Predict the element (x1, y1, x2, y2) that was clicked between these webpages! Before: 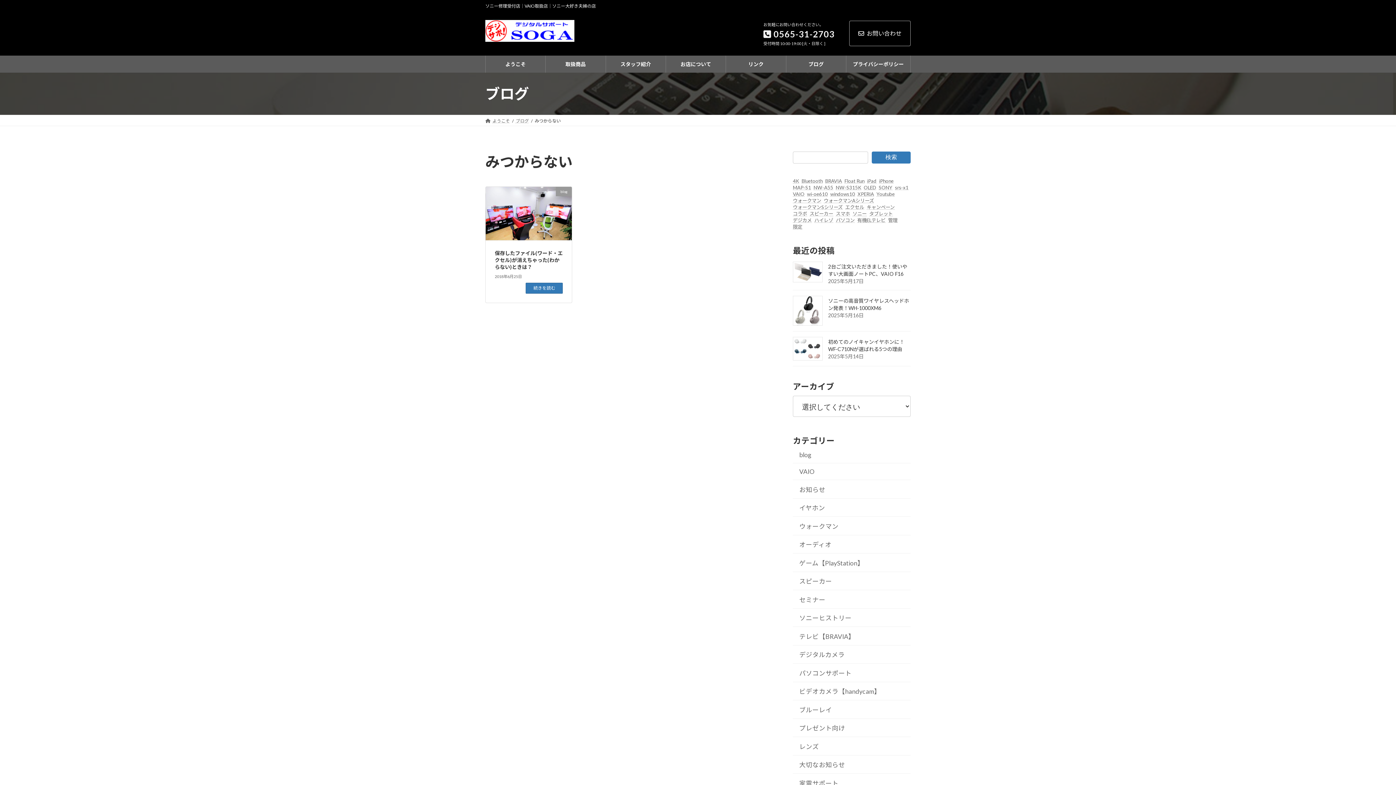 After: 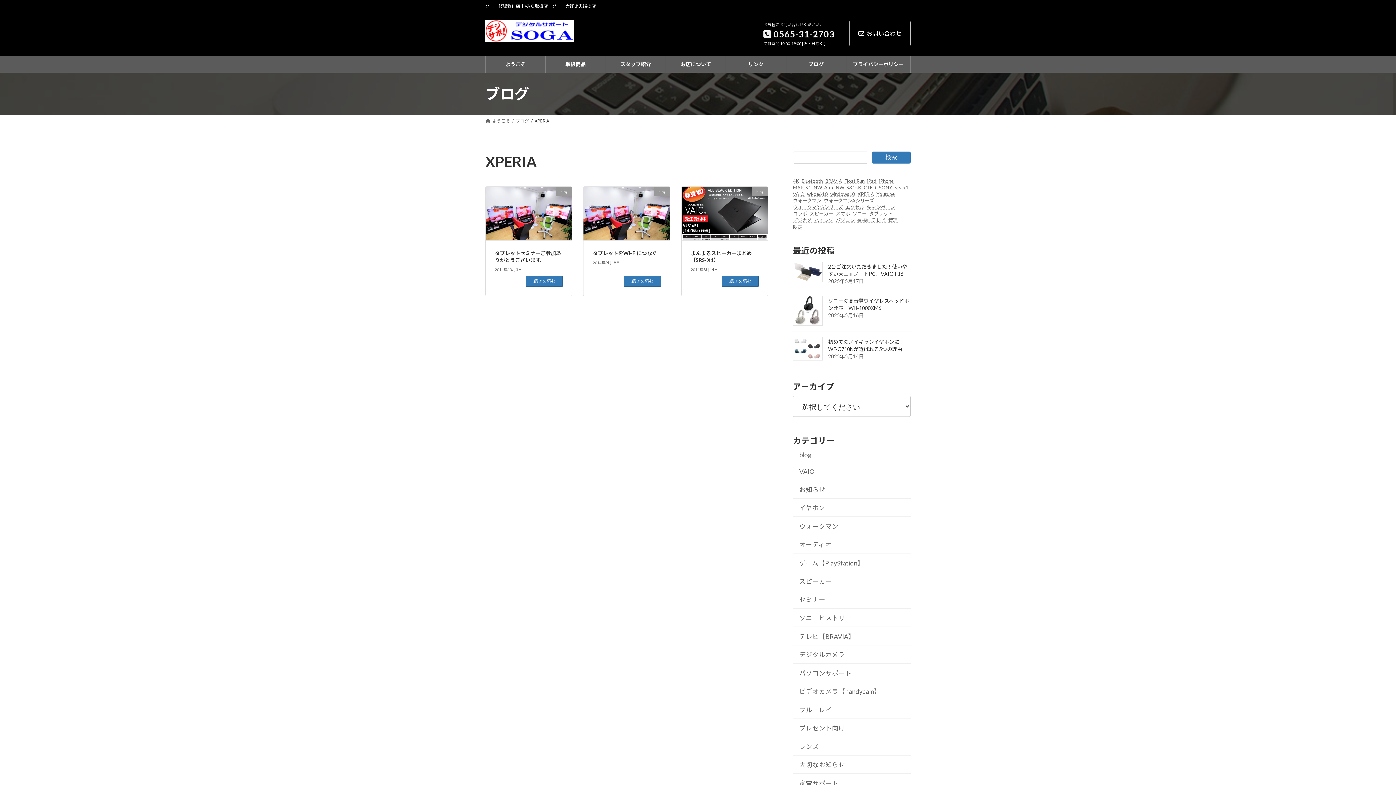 Action: label: XPERIA (3個の項目) bbox: (857, 191, 874, 197)